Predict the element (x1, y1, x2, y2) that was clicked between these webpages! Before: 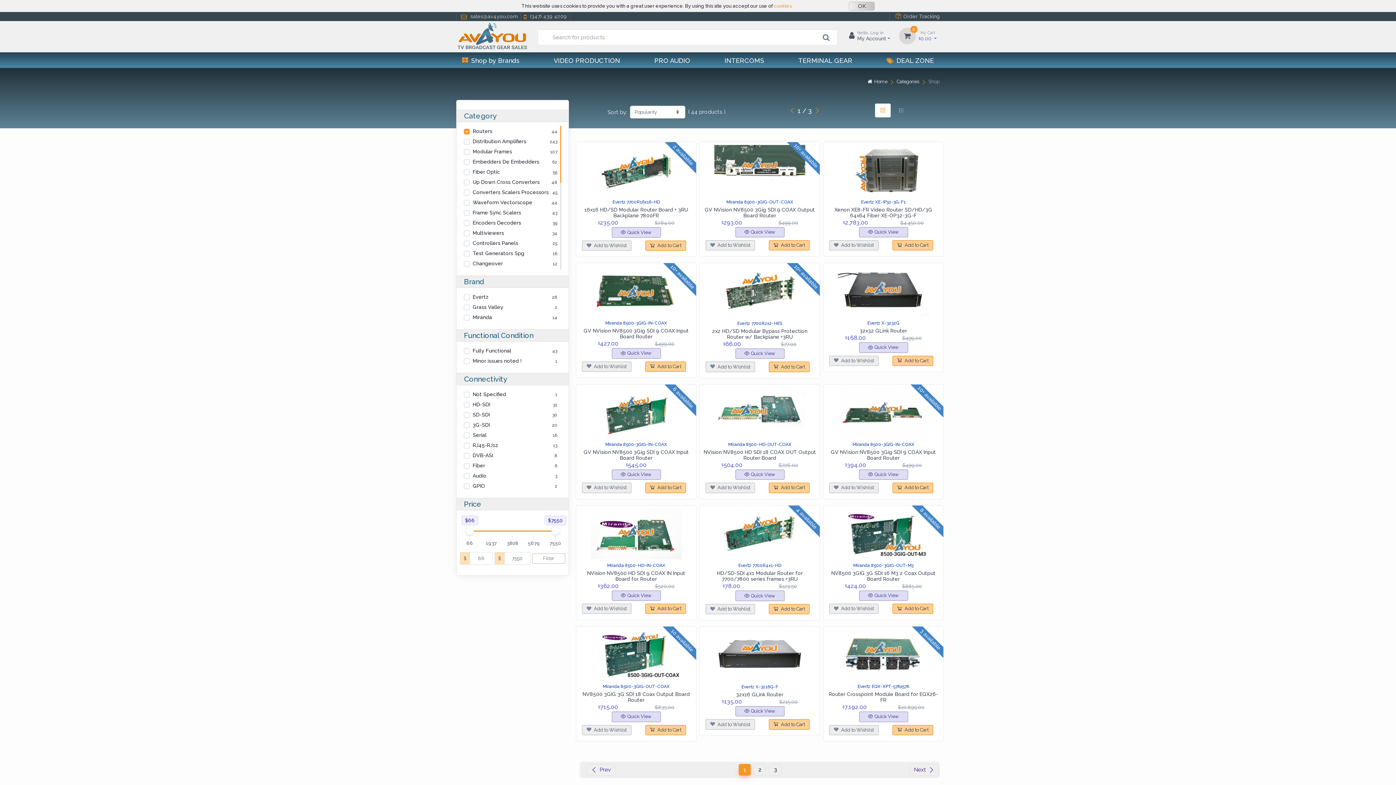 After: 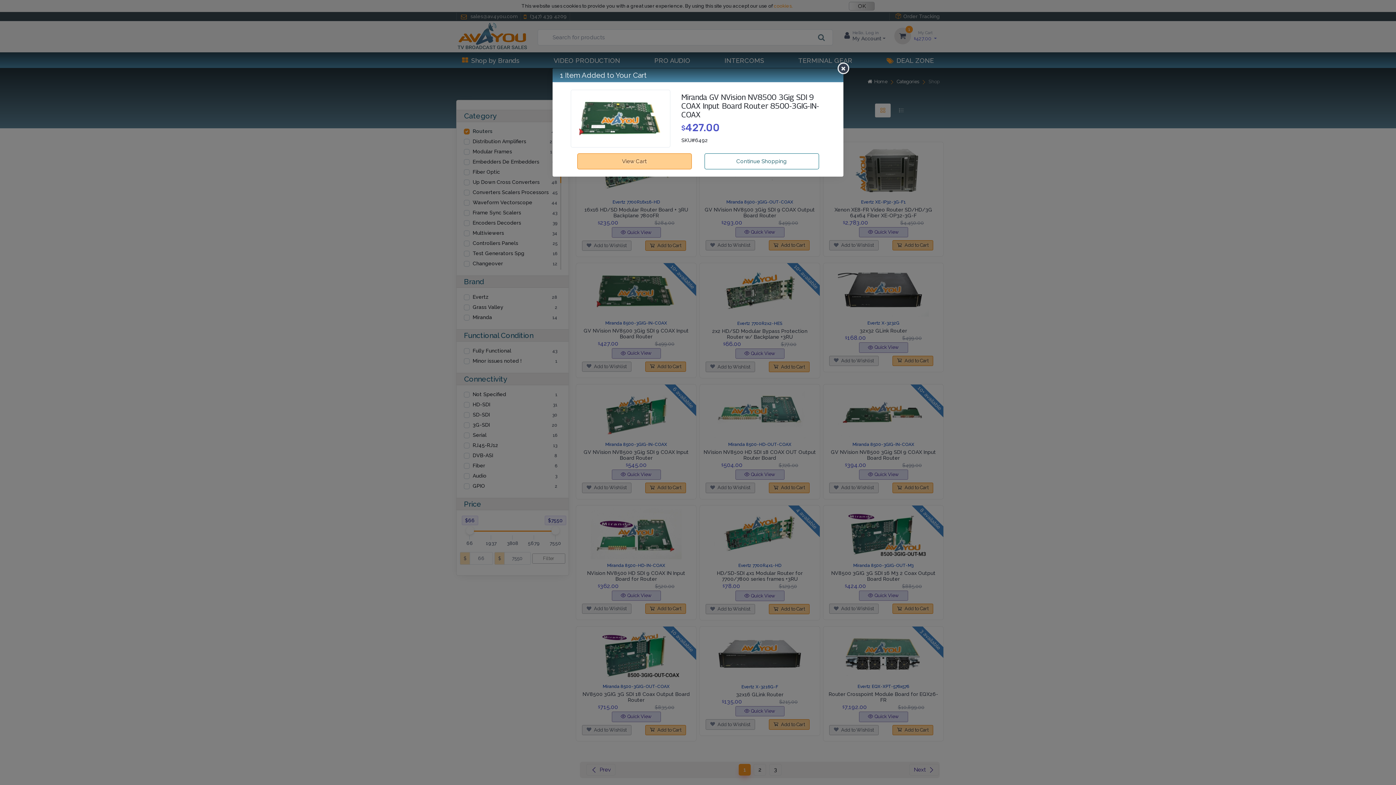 Action: label:  Add to Cart bbox: (645, 361, 686, 371)